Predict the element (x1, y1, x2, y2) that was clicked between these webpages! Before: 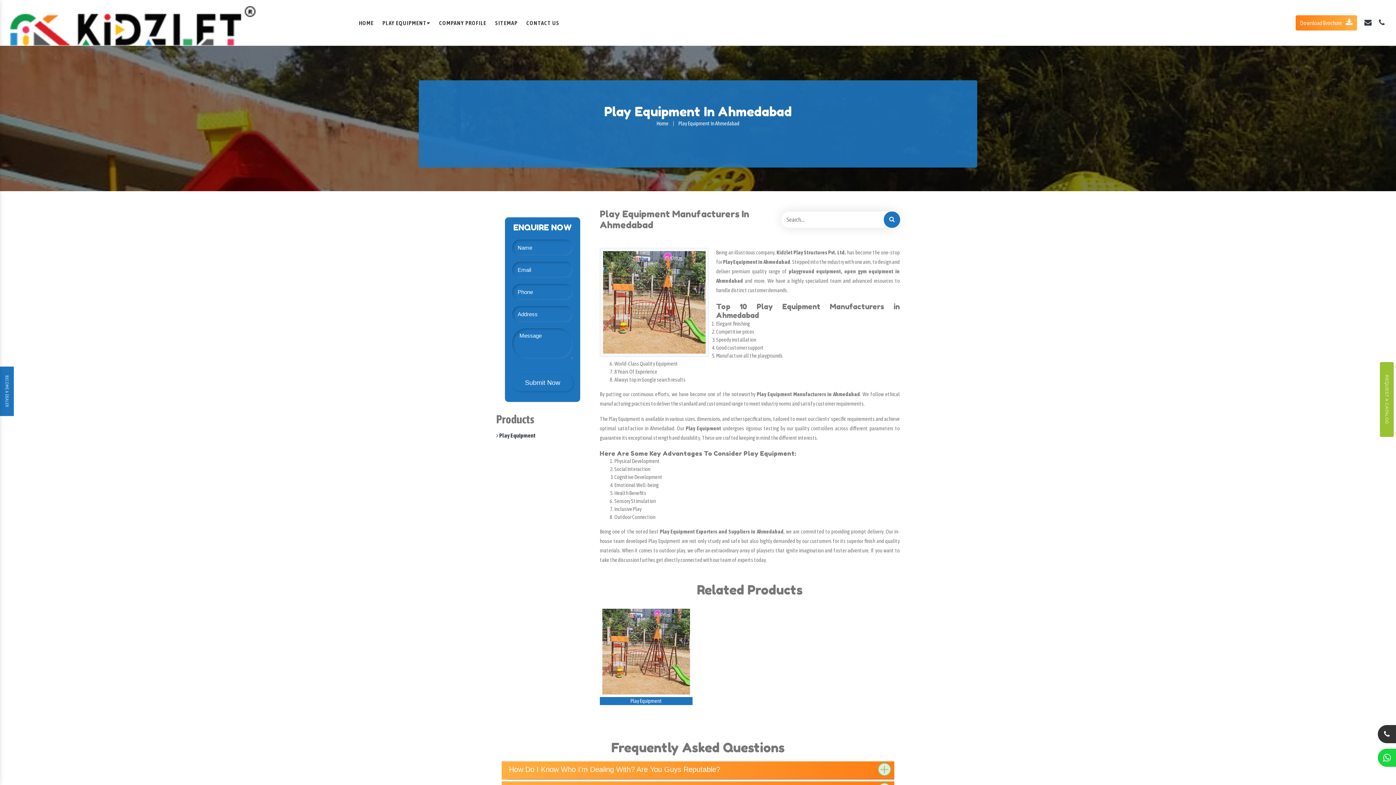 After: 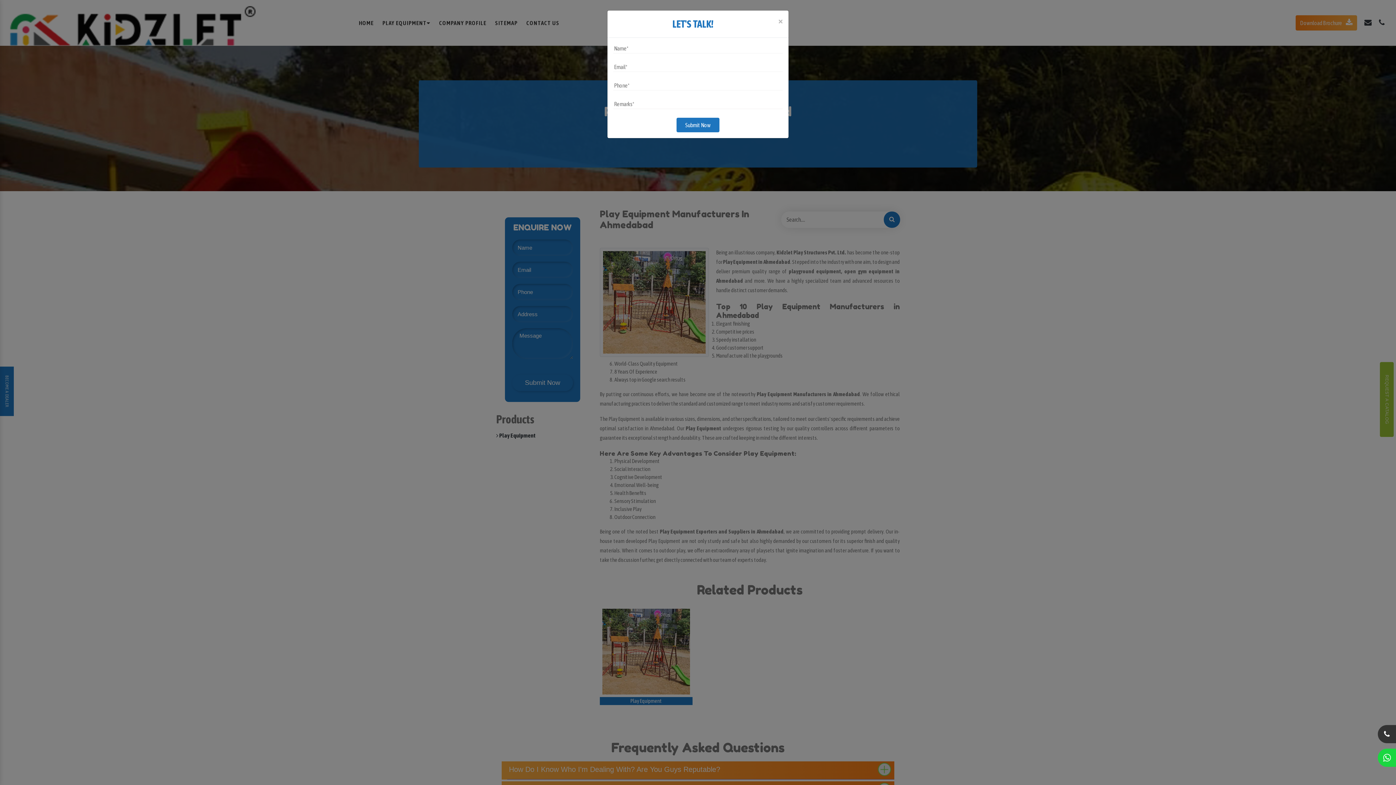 Action: bbox: (1380, 362, 1393, 437) label: REQUEST A CATALOG